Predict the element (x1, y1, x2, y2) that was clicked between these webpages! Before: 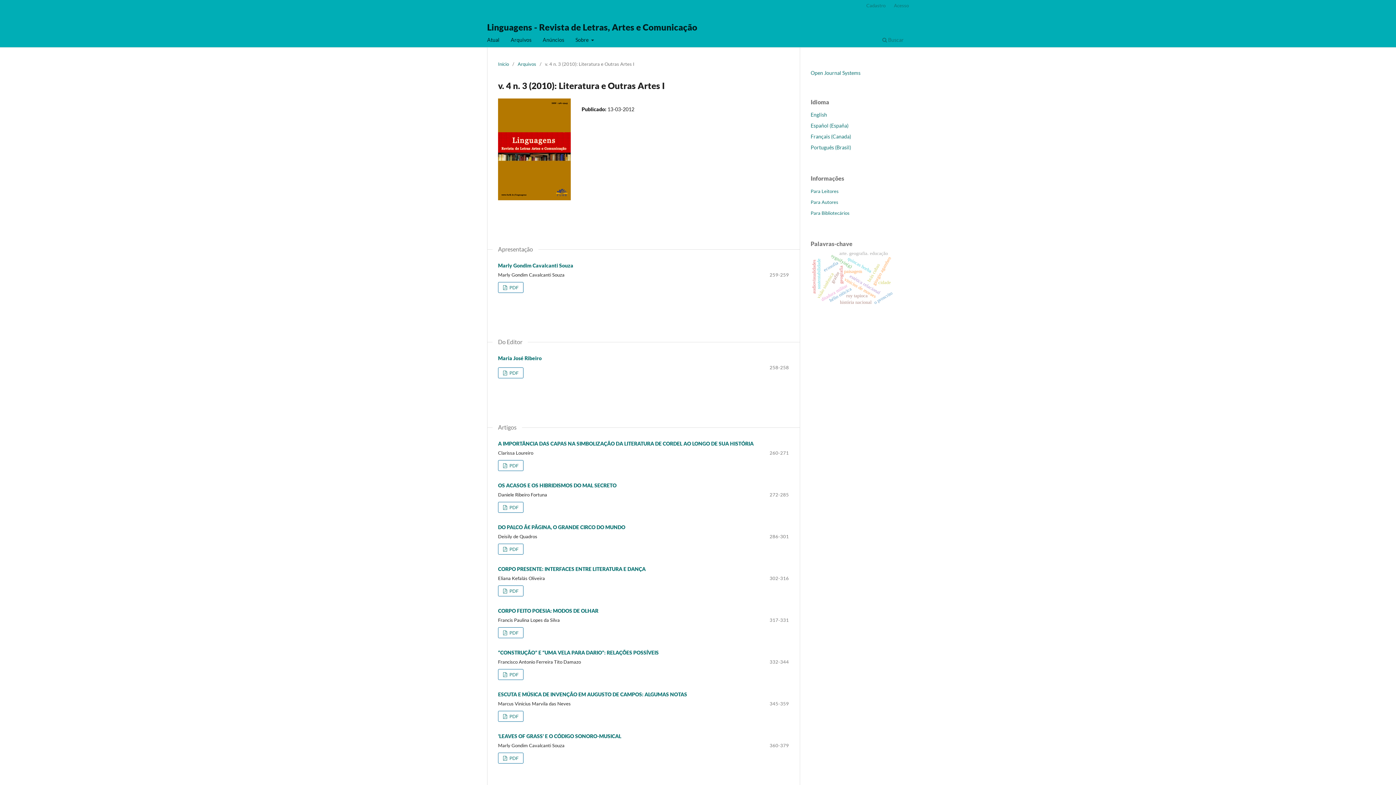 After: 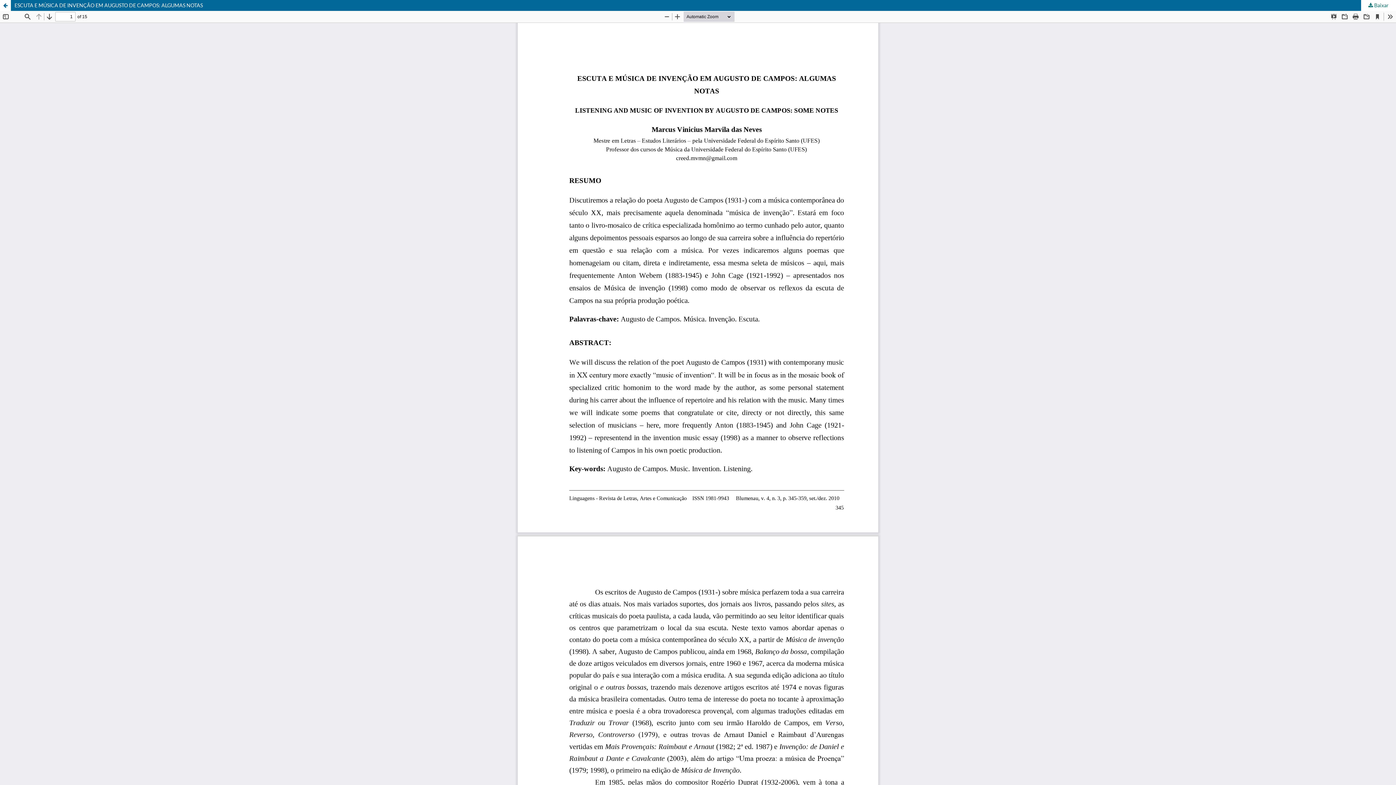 Action: bbox: (498, 711, 523, 722) label:  PDF